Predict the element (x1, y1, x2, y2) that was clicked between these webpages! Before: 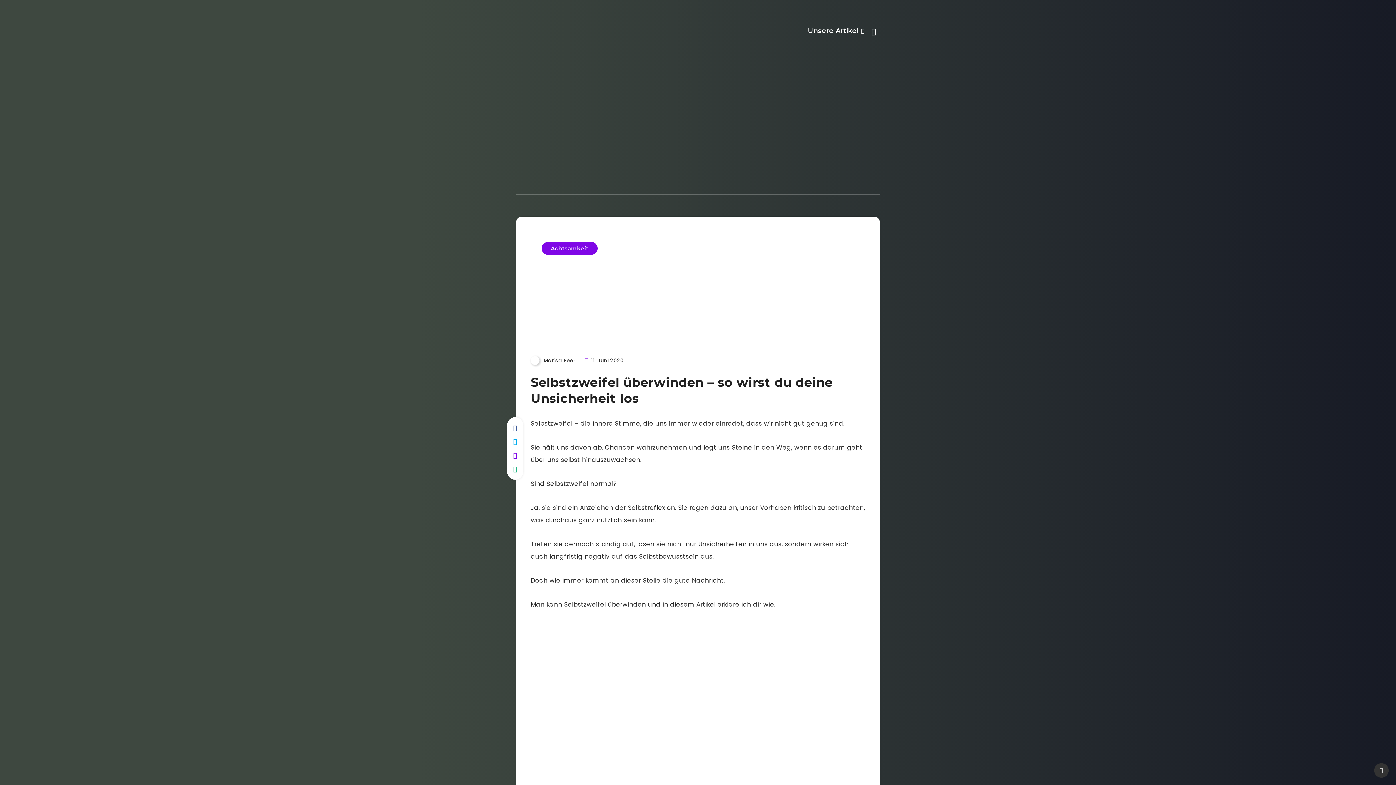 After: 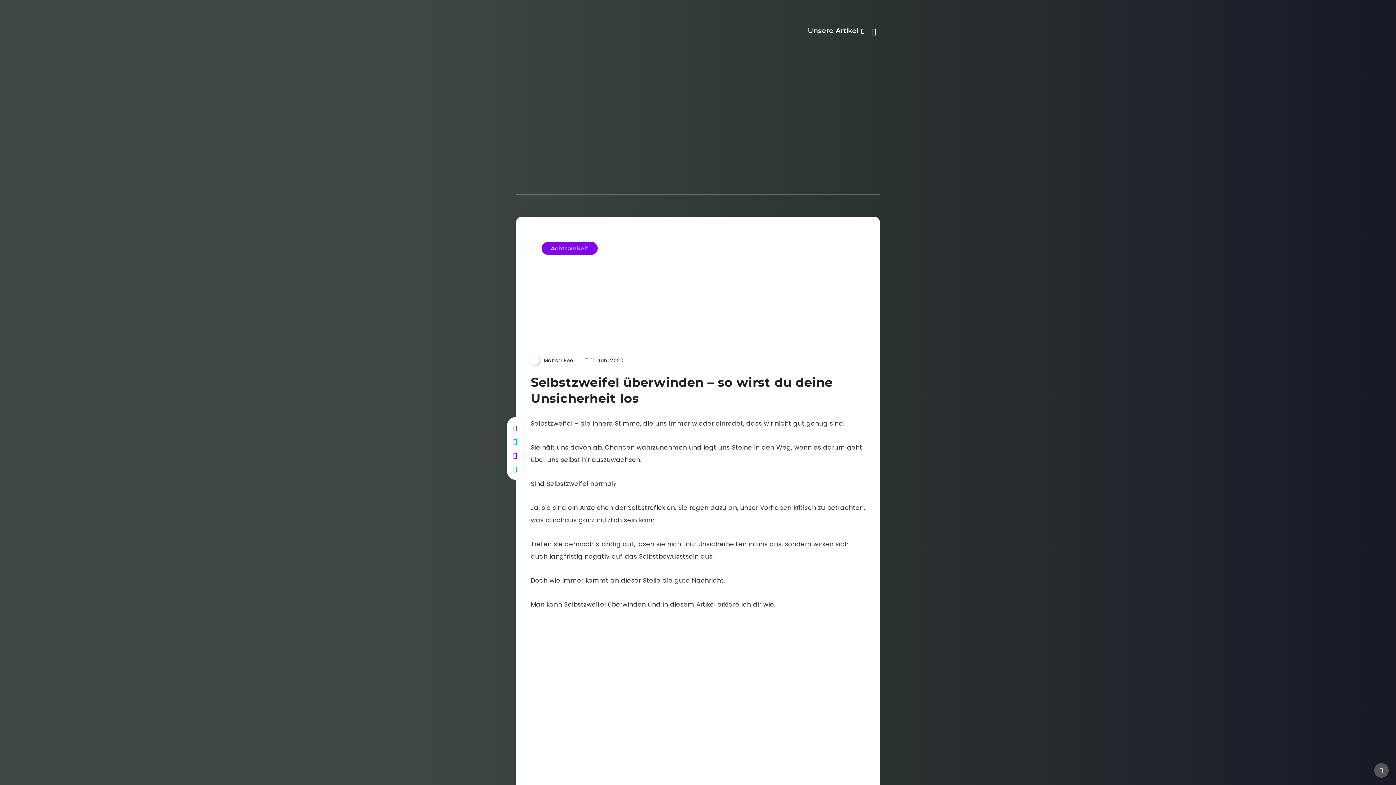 Action: bbox: (1374, 763, 1389, 778)